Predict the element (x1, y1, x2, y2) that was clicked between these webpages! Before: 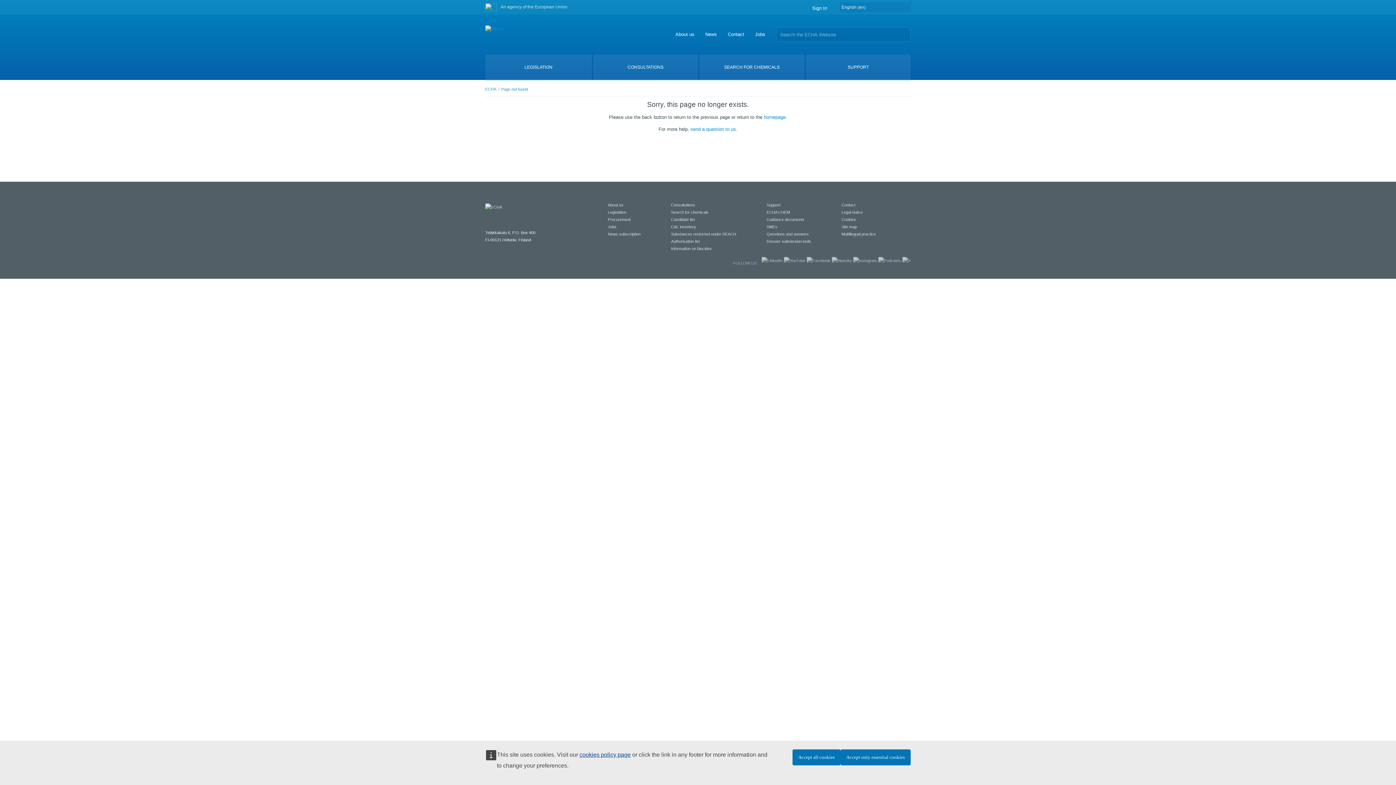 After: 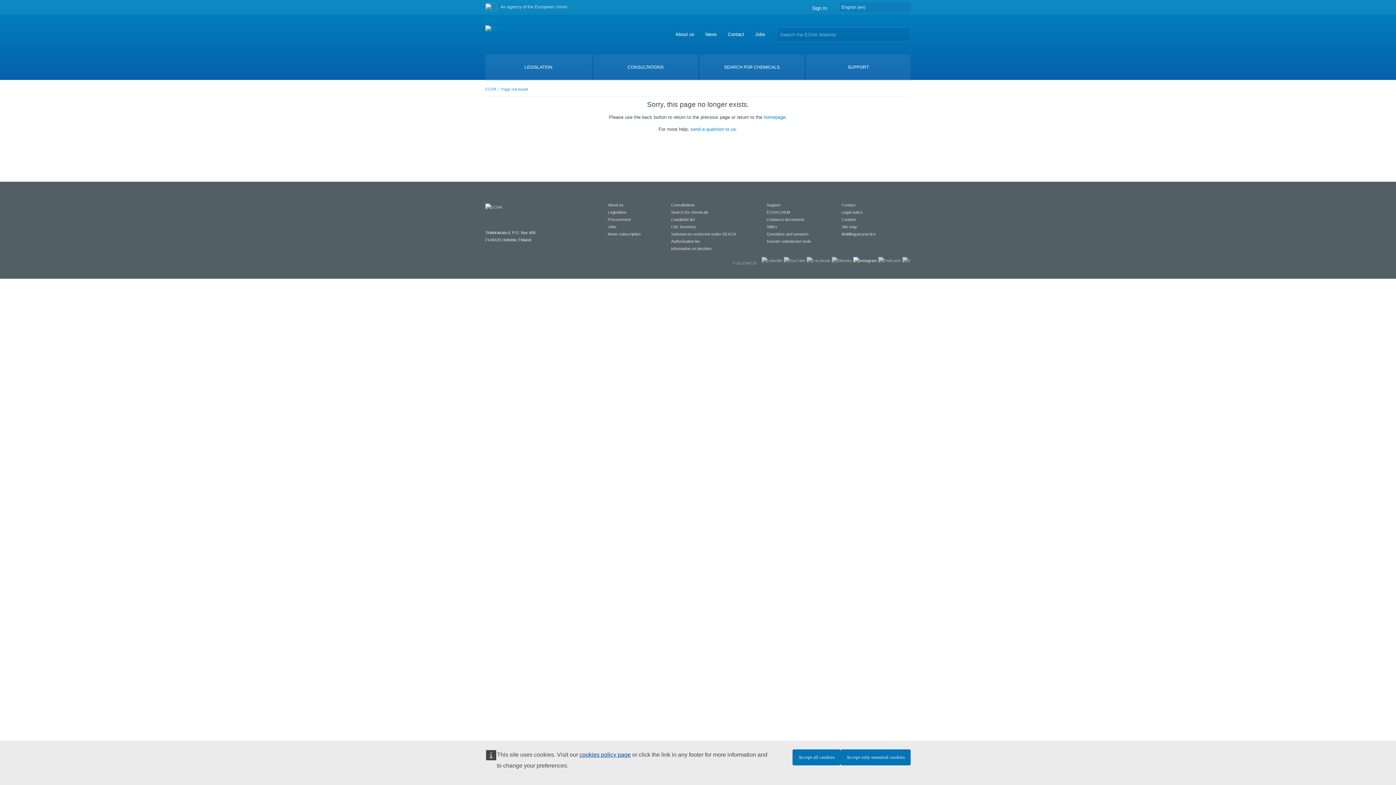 Action: bbox: (853, 258, 877, 262)